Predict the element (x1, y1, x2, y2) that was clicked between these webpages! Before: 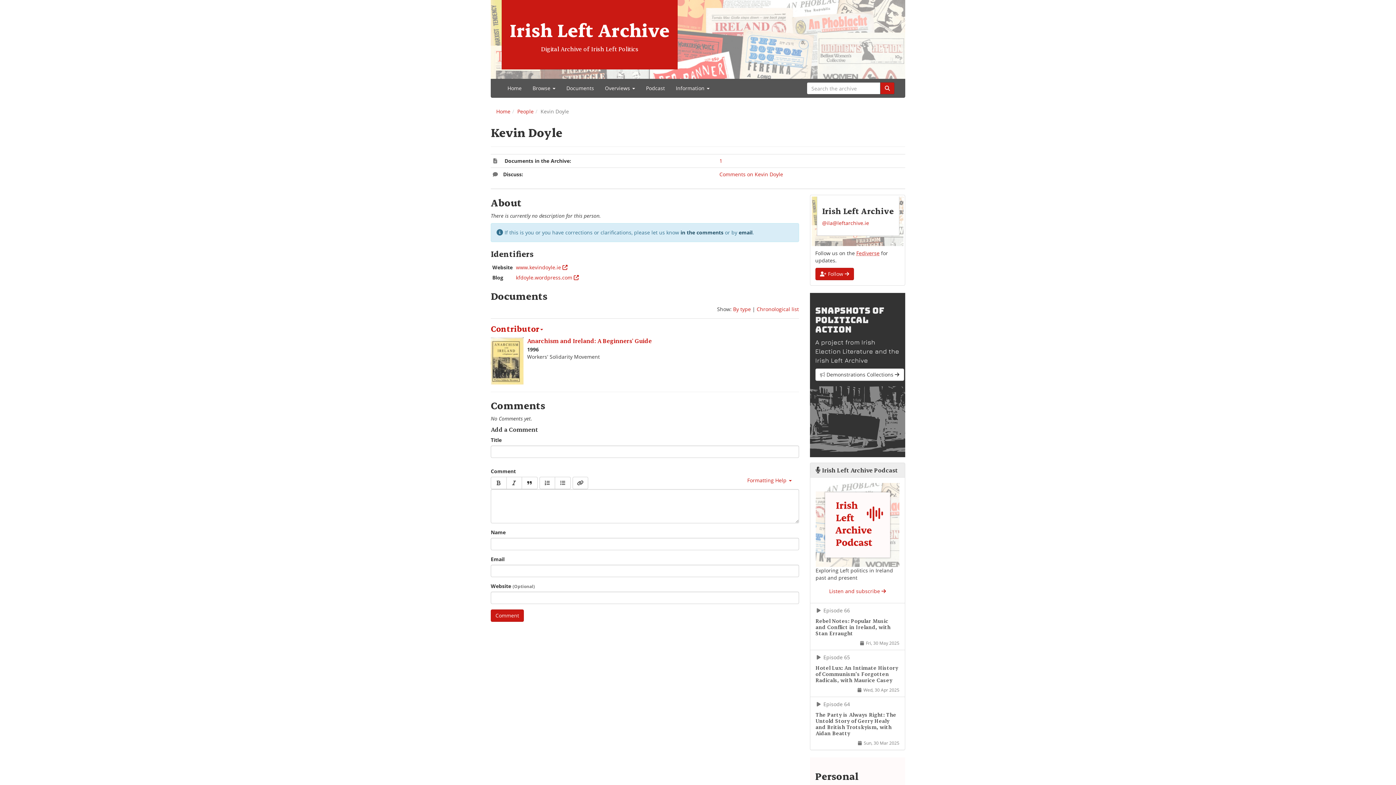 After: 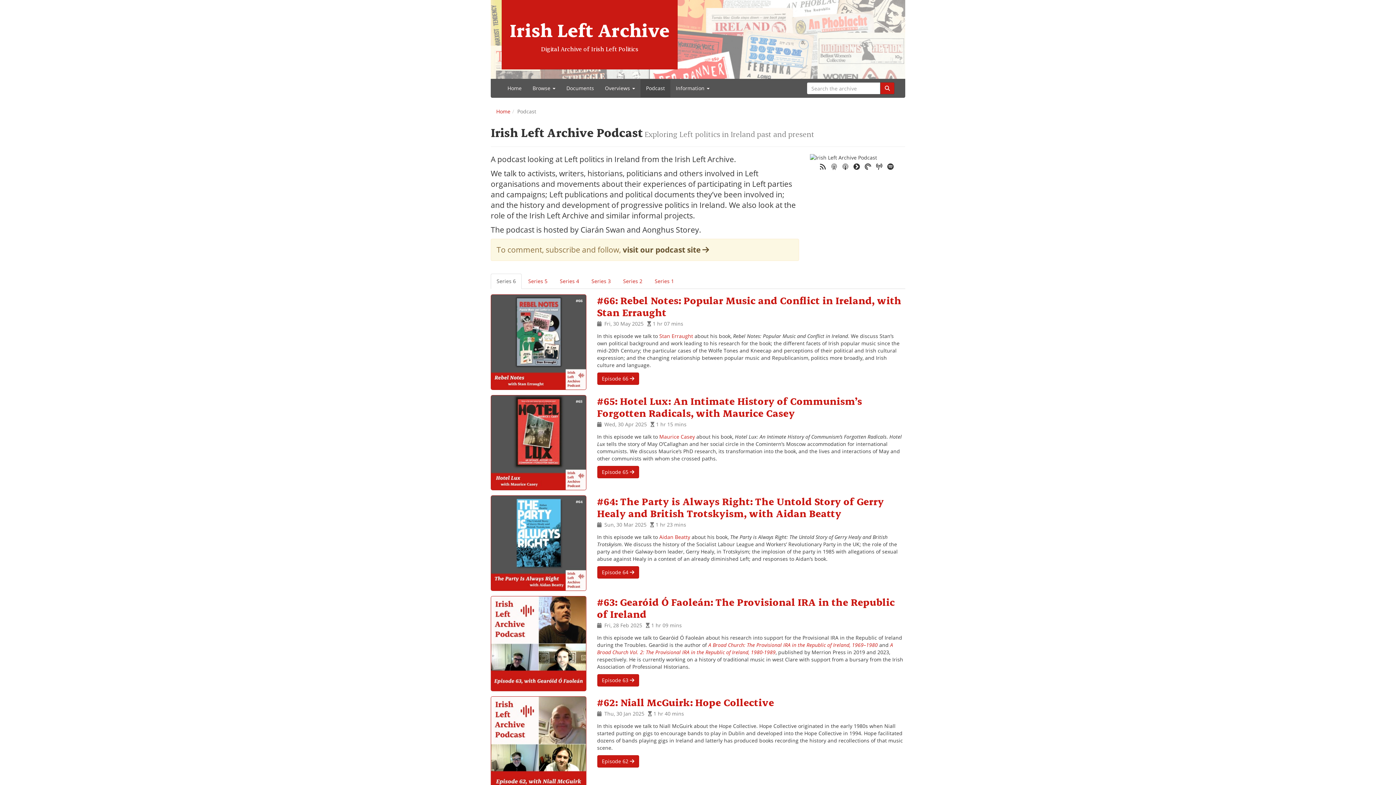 Action: bbox: (815, 483, 899, 567)